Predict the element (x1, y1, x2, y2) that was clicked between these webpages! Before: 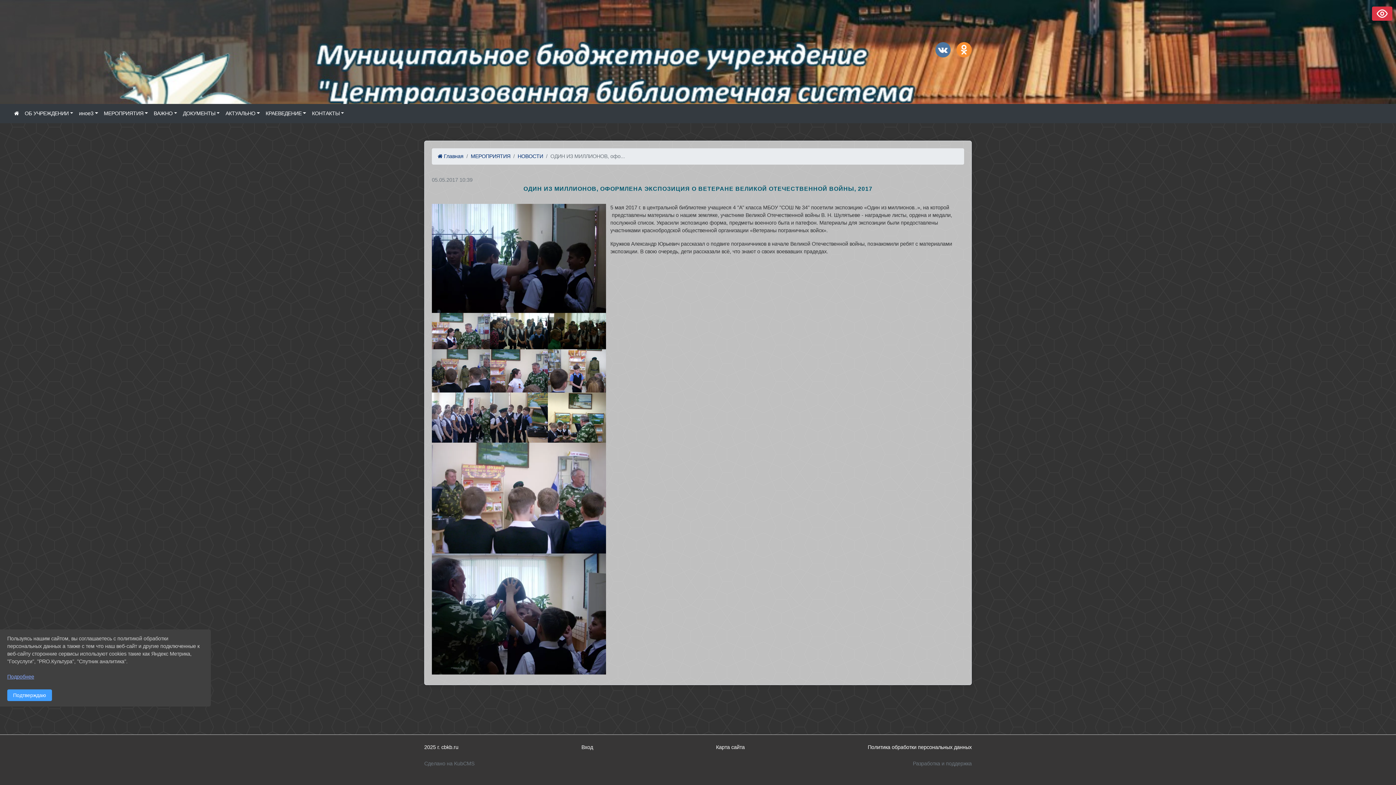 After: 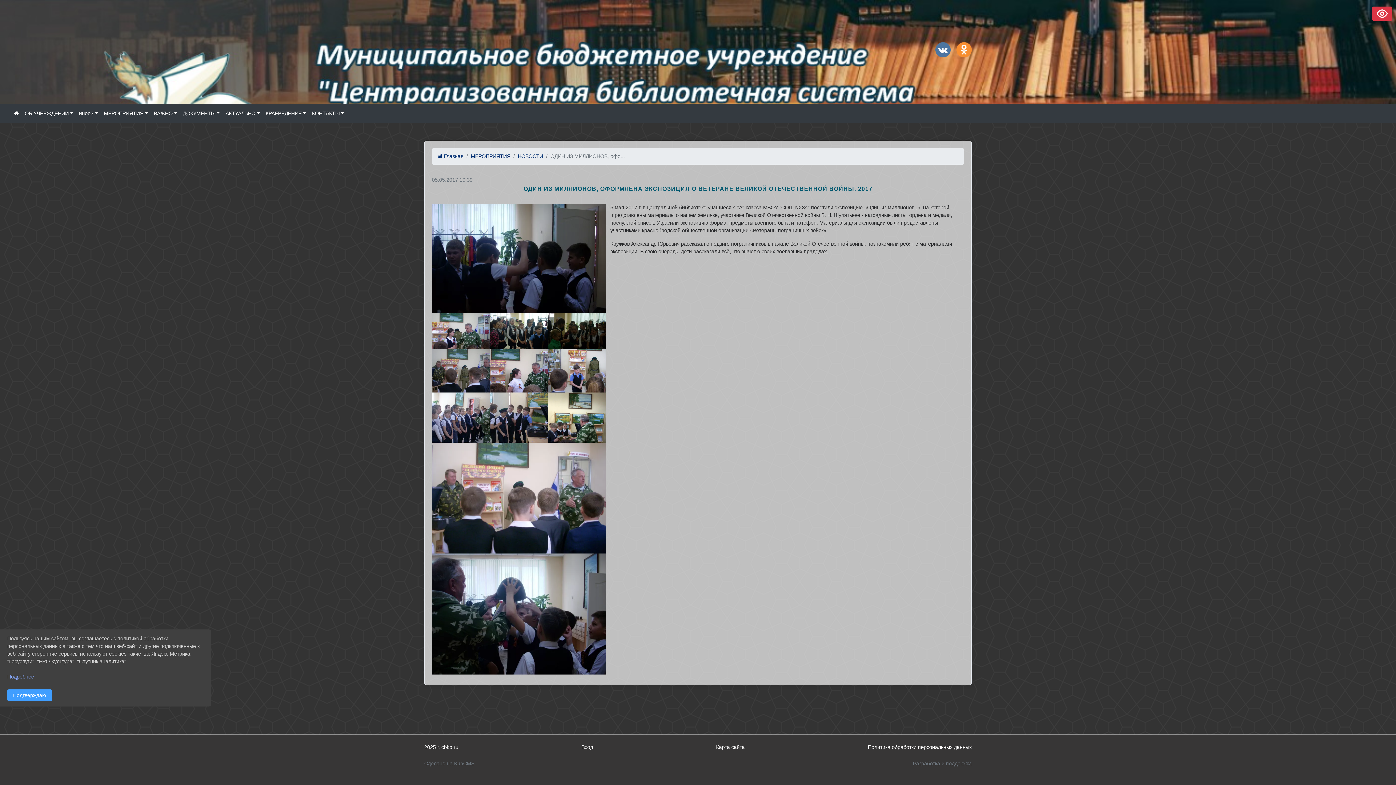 Action: bbox: (424, 761, 474, 766) label: Сделано на KubCMS